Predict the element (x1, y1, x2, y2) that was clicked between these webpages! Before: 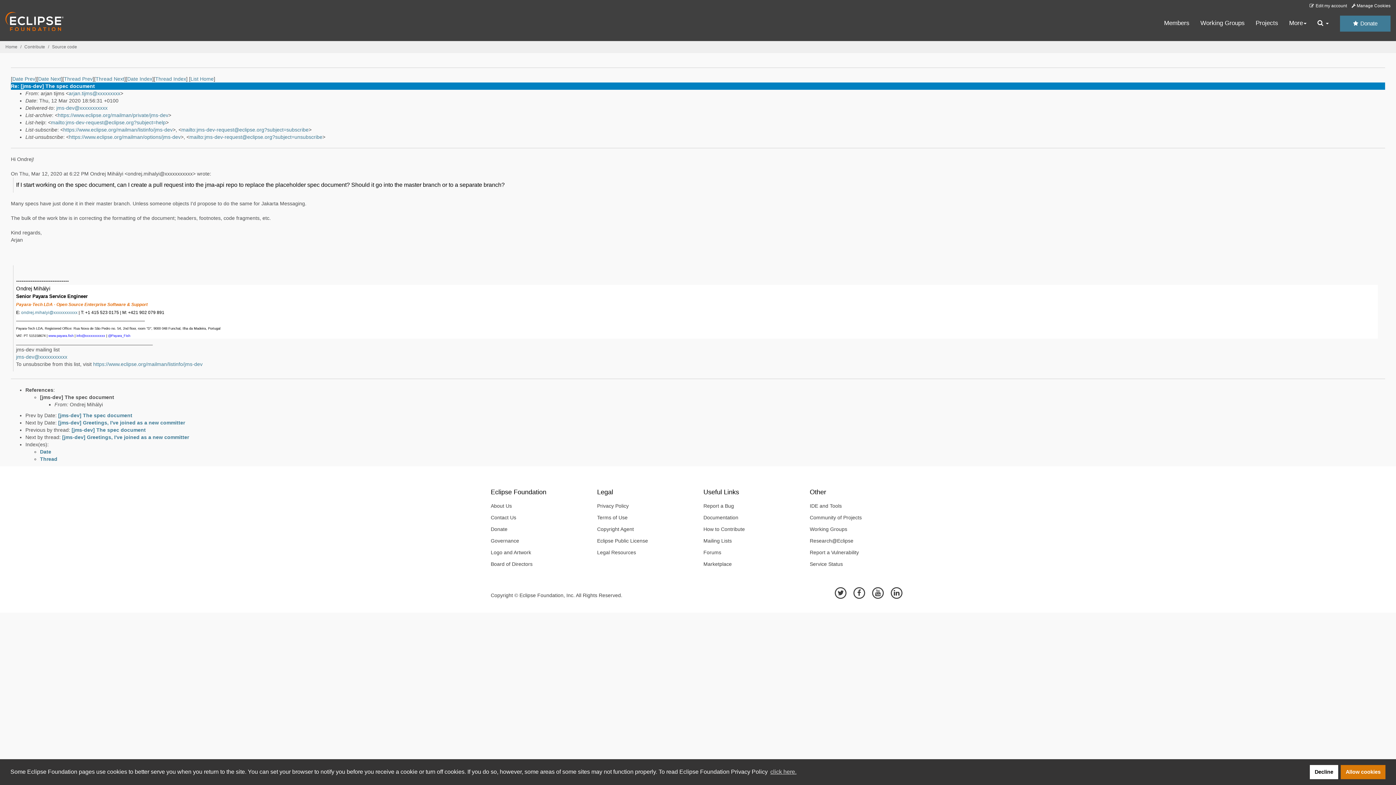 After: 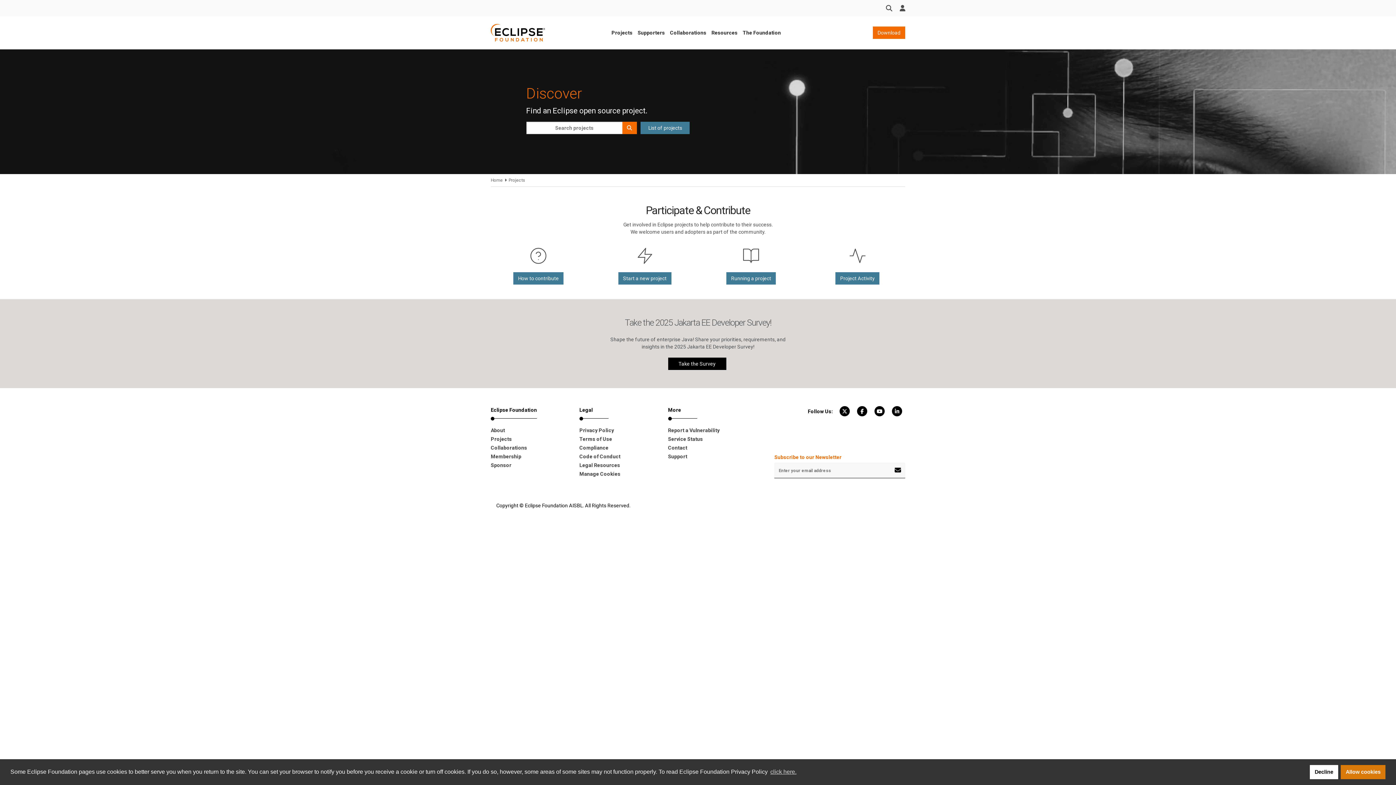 Action: bbox: (1255, 19, 1278, 27) label: Projects